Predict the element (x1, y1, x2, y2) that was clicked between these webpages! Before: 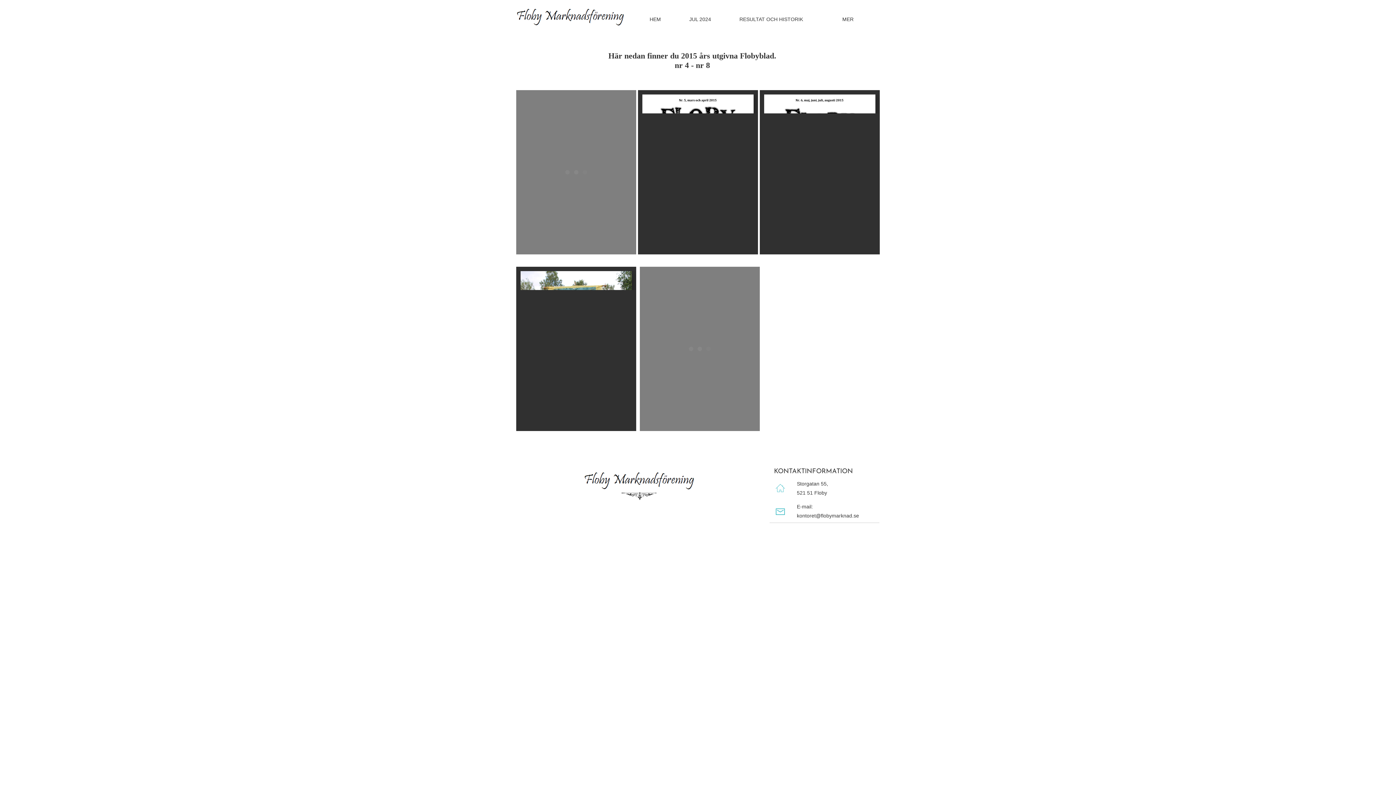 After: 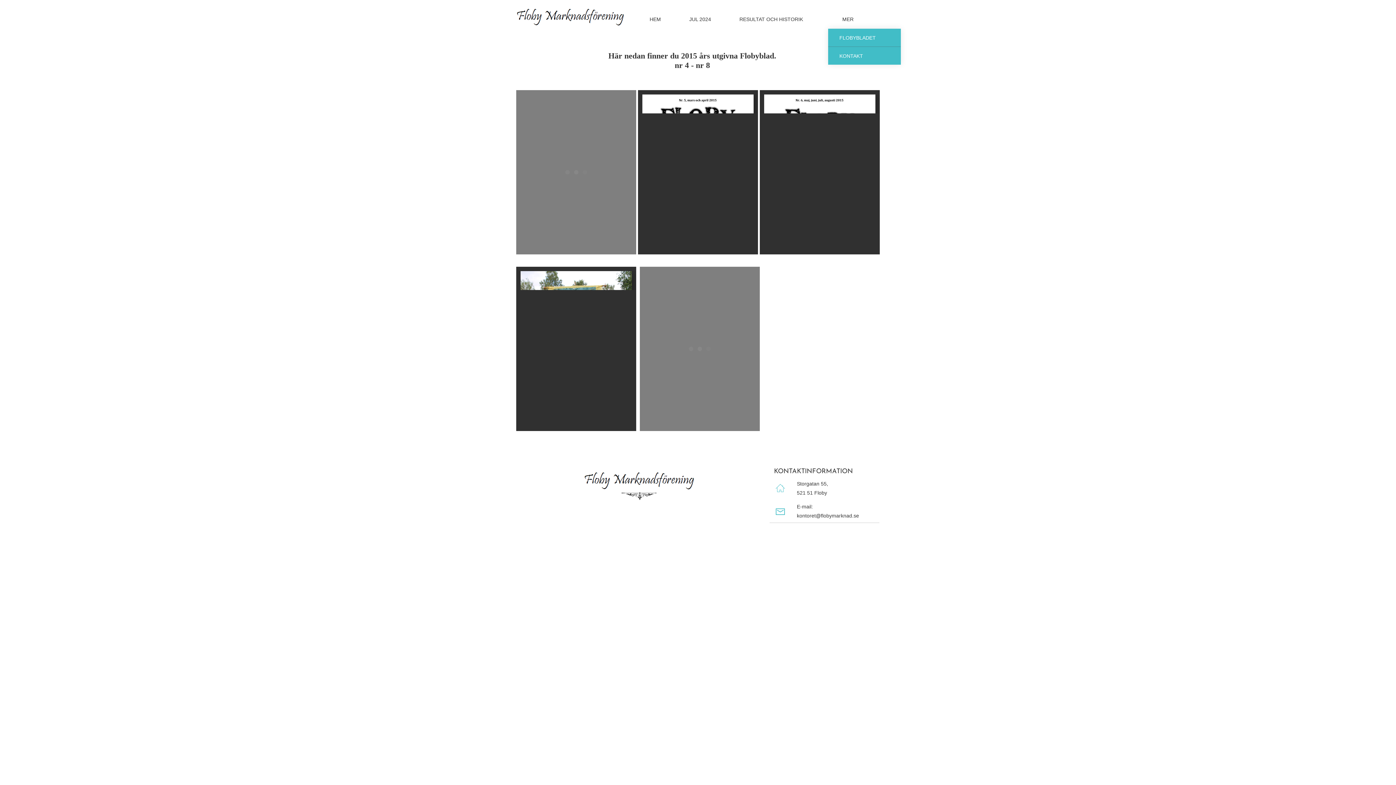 Action: bbox: (828, 2, 878, 28) label: MER